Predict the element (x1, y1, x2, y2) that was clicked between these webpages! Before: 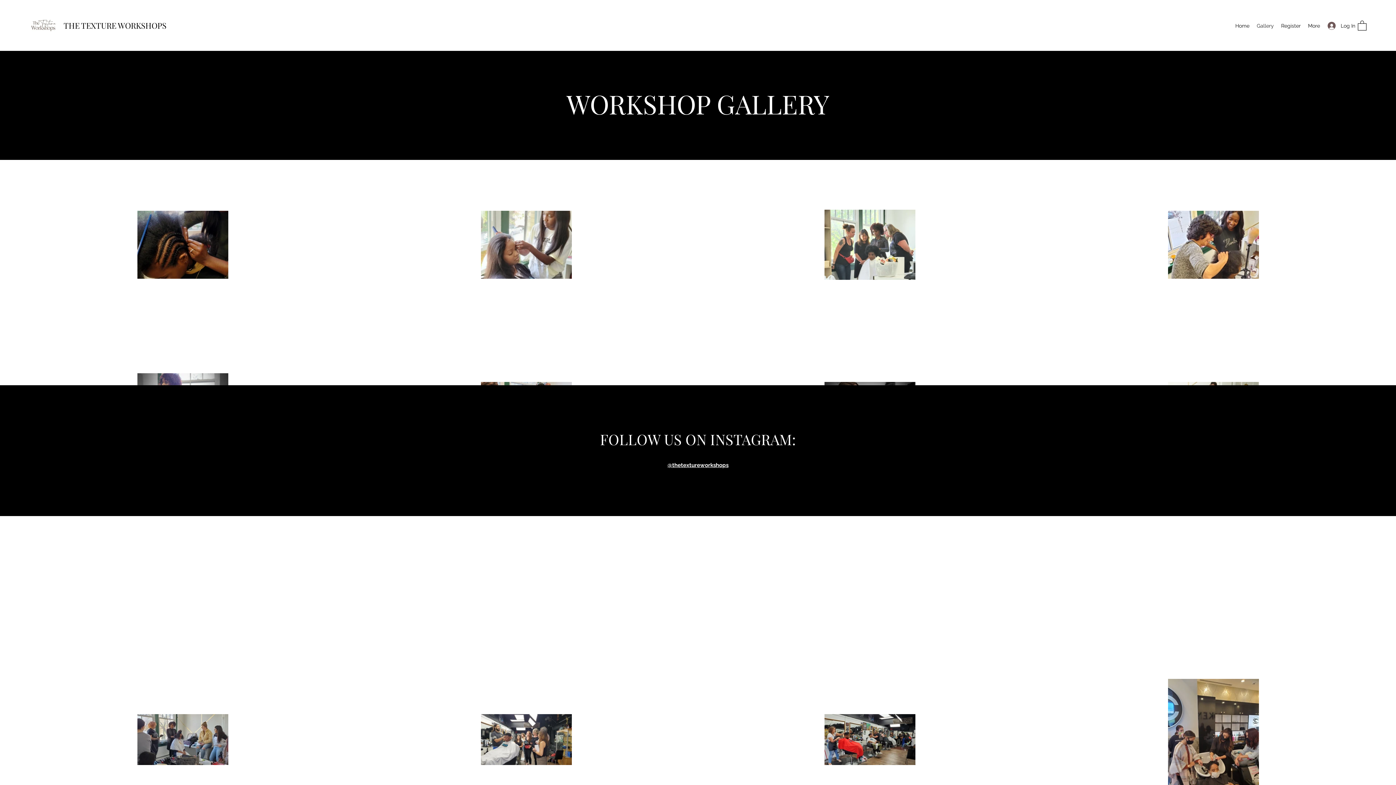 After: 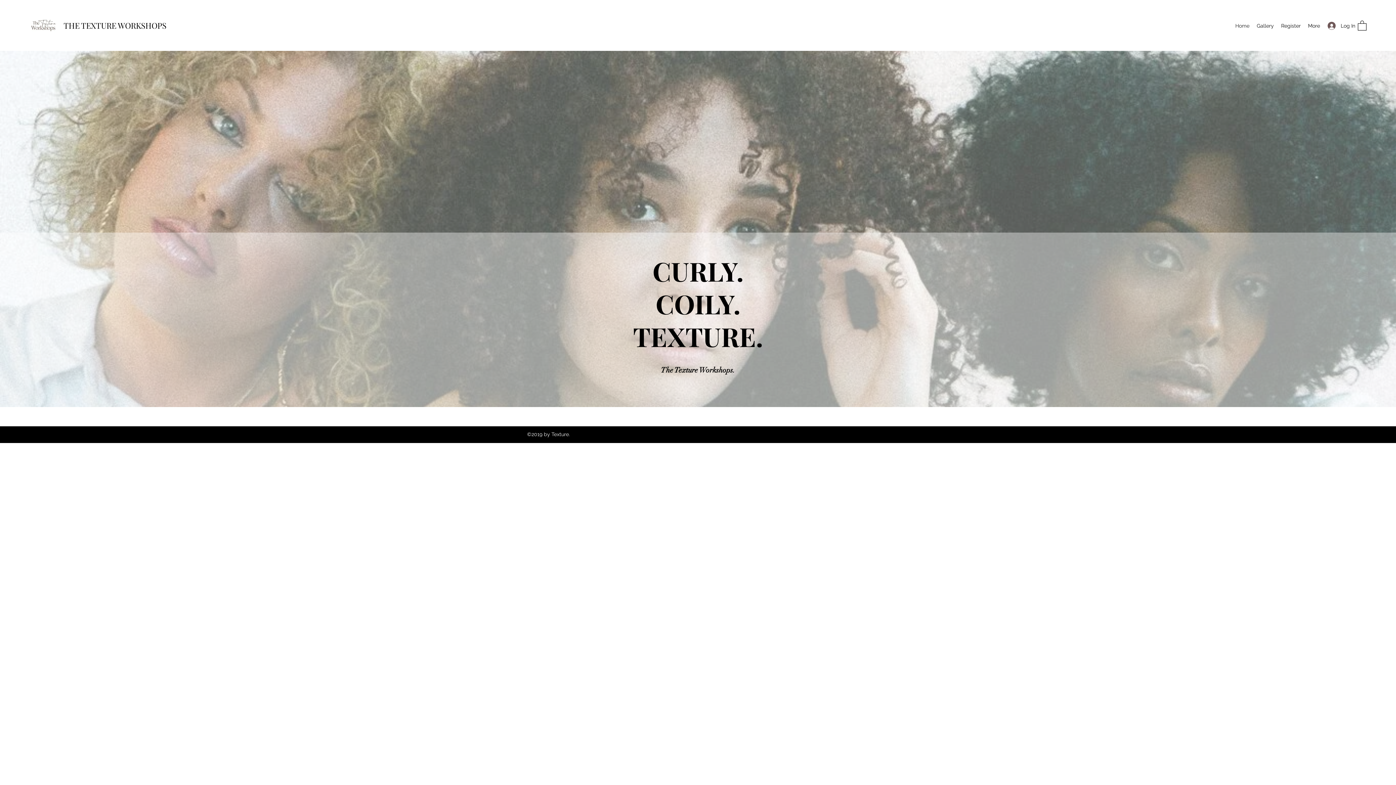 Action: bbox: (29, 10, 58, 40)